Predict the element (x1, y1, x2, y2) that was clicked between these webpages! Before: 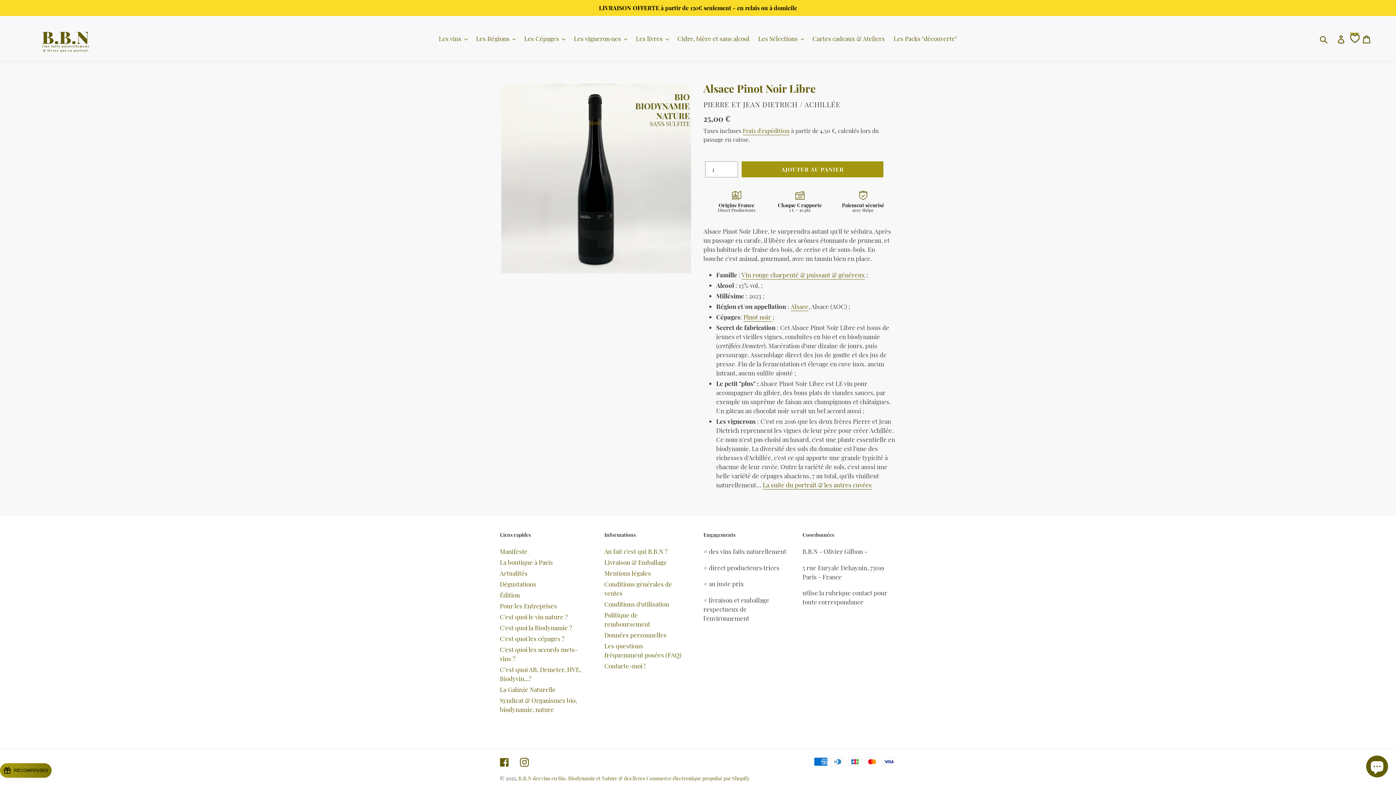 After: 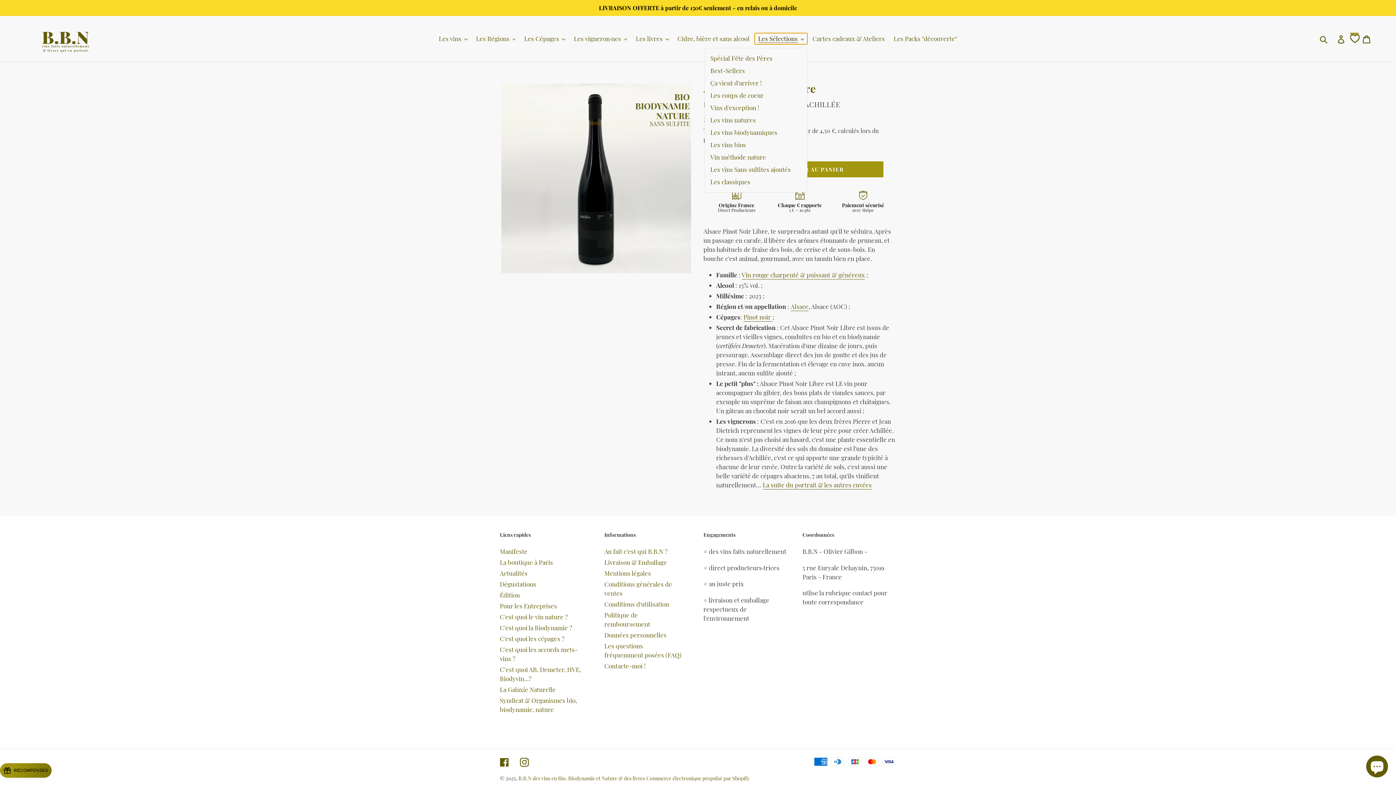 Action: bbox: (754, 33, 807, 44) label: Les Sélections